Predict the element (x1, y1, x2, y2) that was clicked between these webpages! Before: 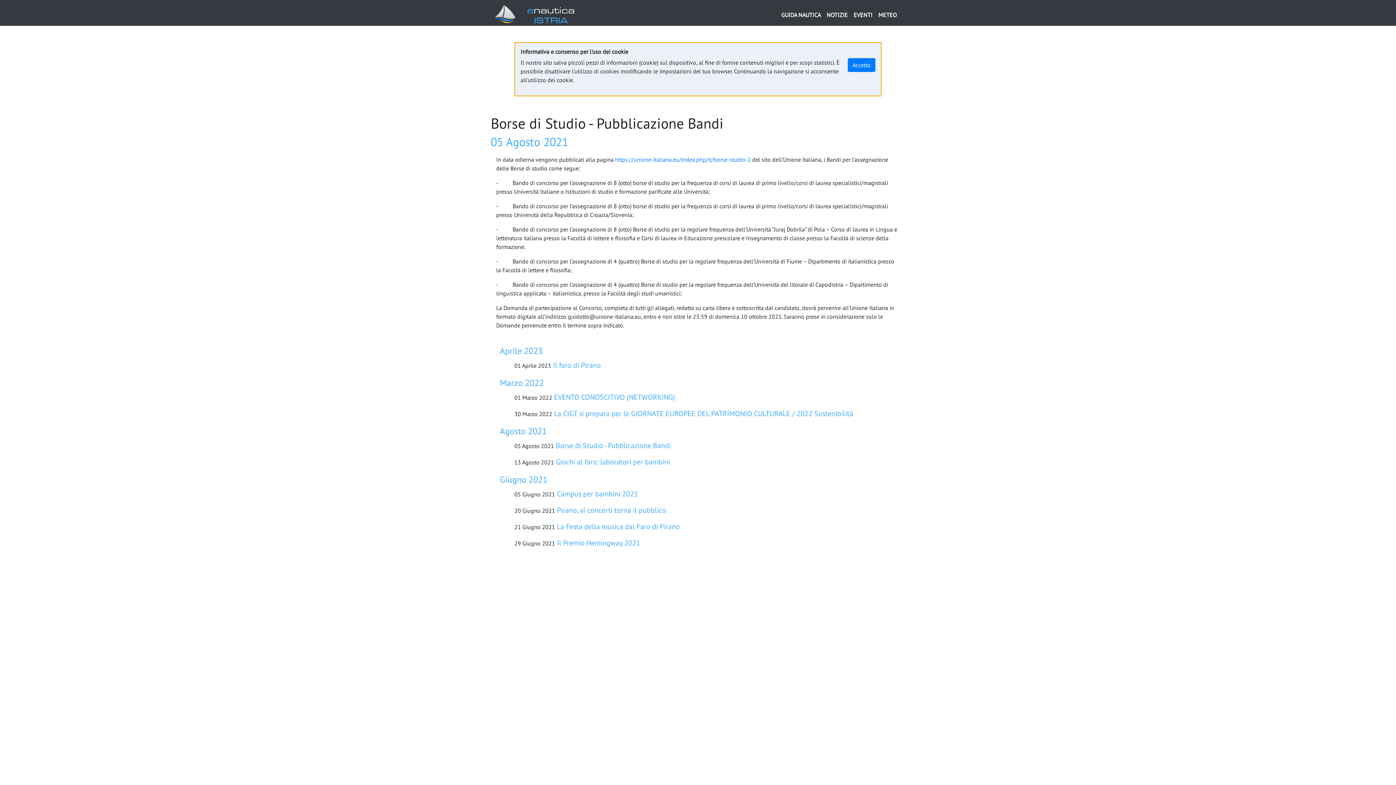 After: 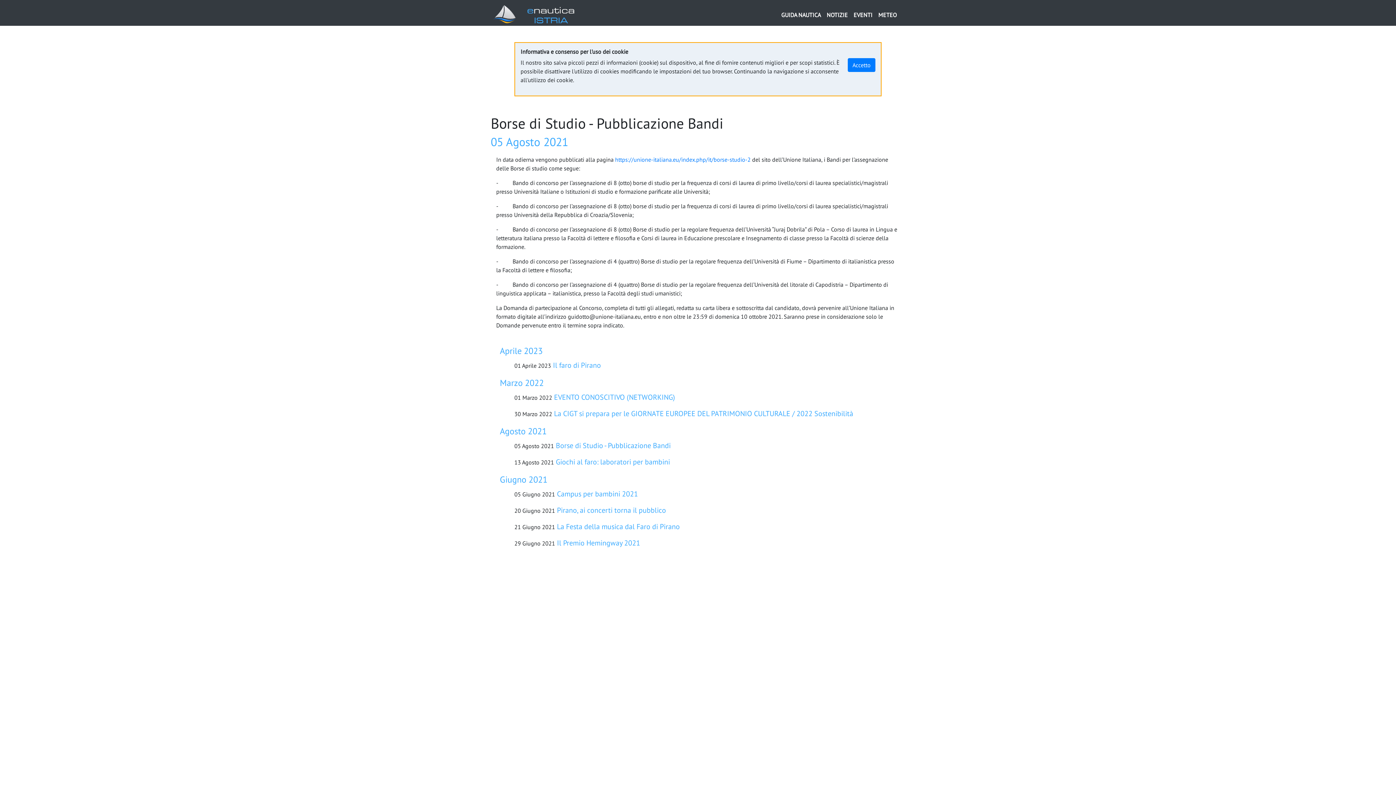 Action: bbox: (554, 438, 672, 453) label: Borse di Studio - Pubblicazione Bandi